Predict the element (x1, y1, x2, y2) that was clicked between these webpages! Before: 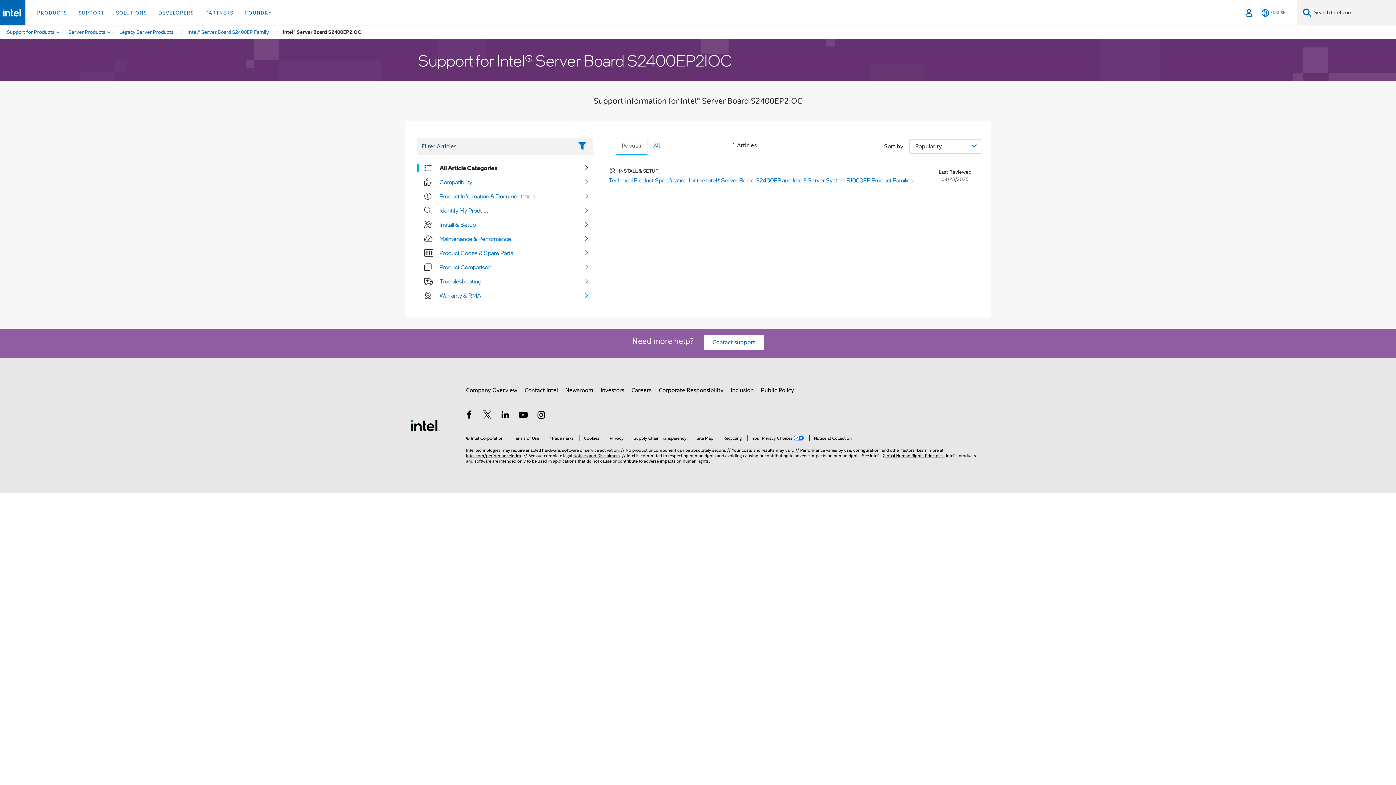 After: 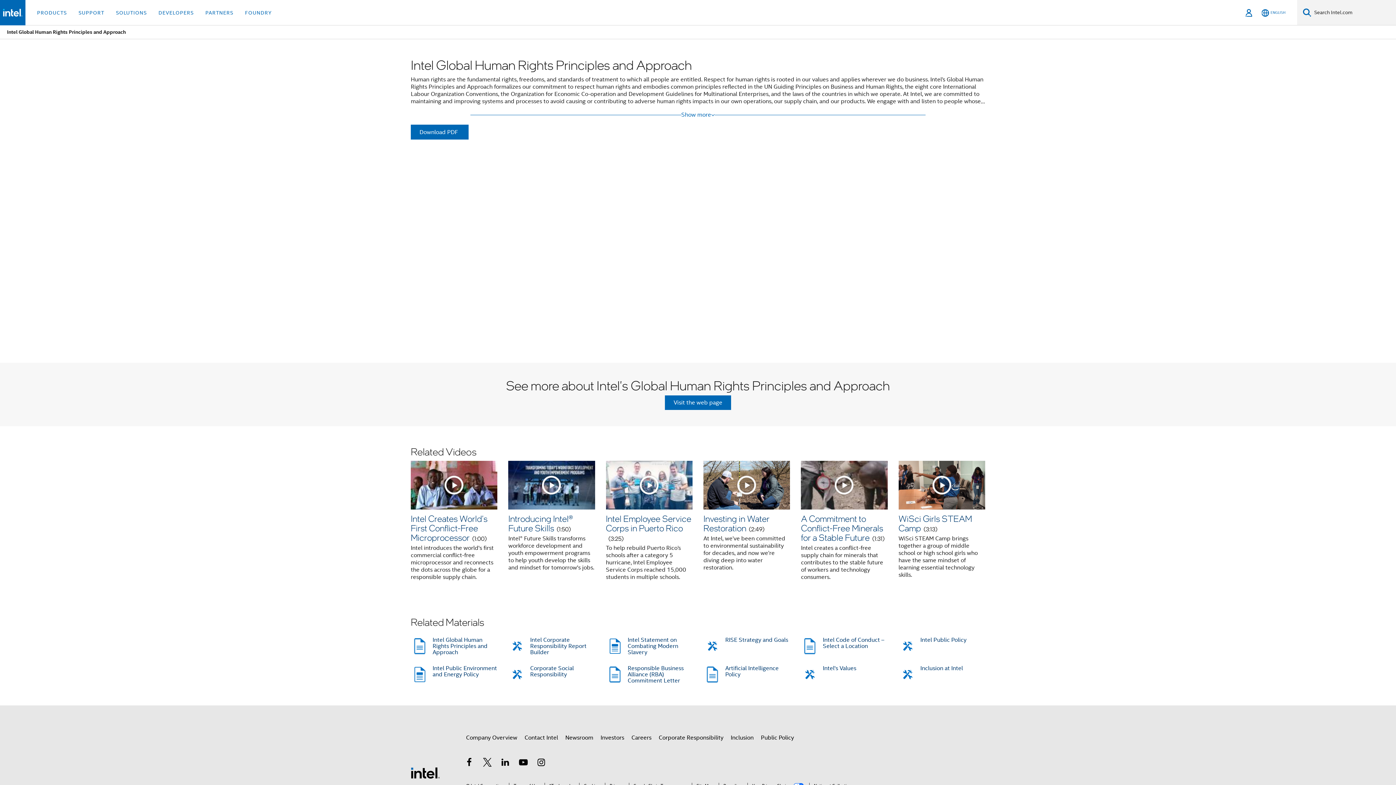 Action: bbox: (882, 453, 944, 458) label: Global Human Rights Principles